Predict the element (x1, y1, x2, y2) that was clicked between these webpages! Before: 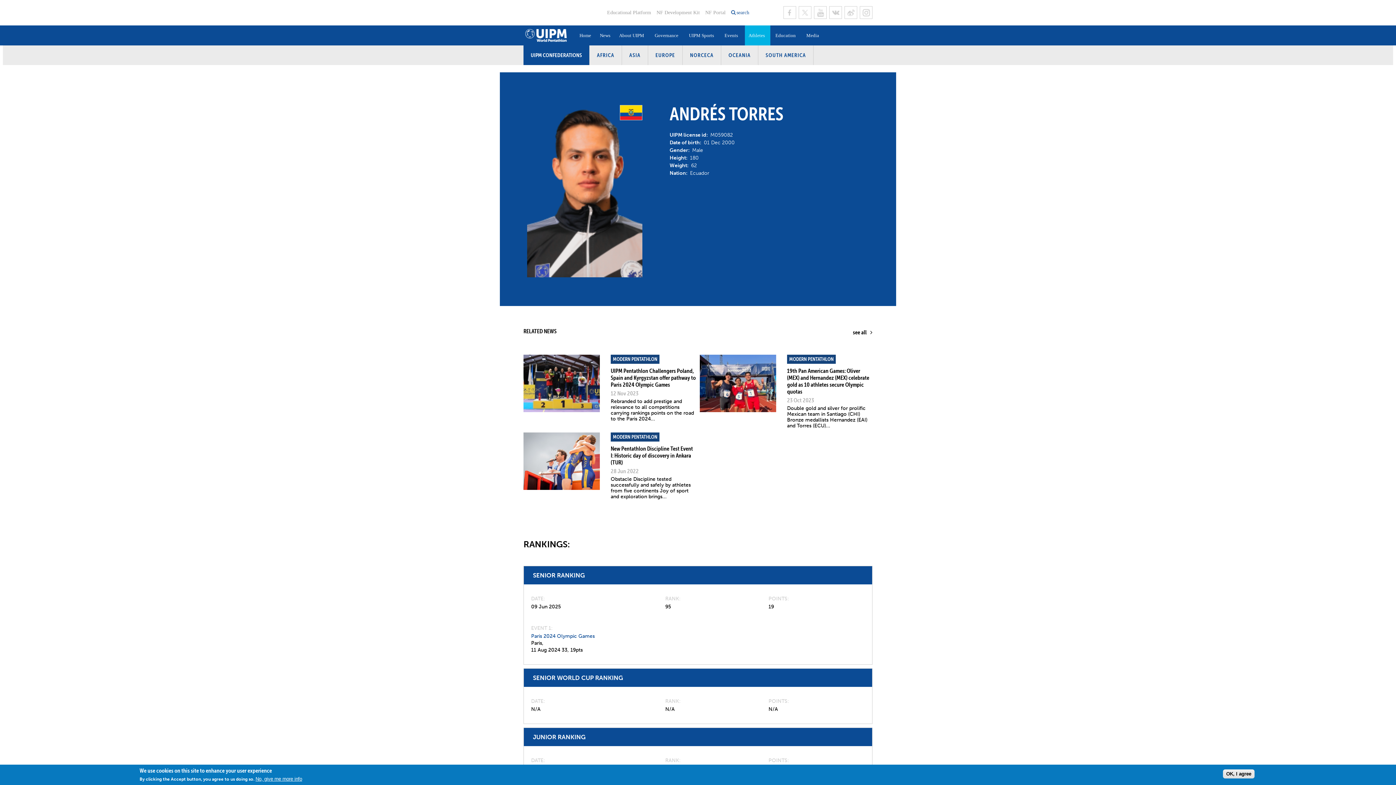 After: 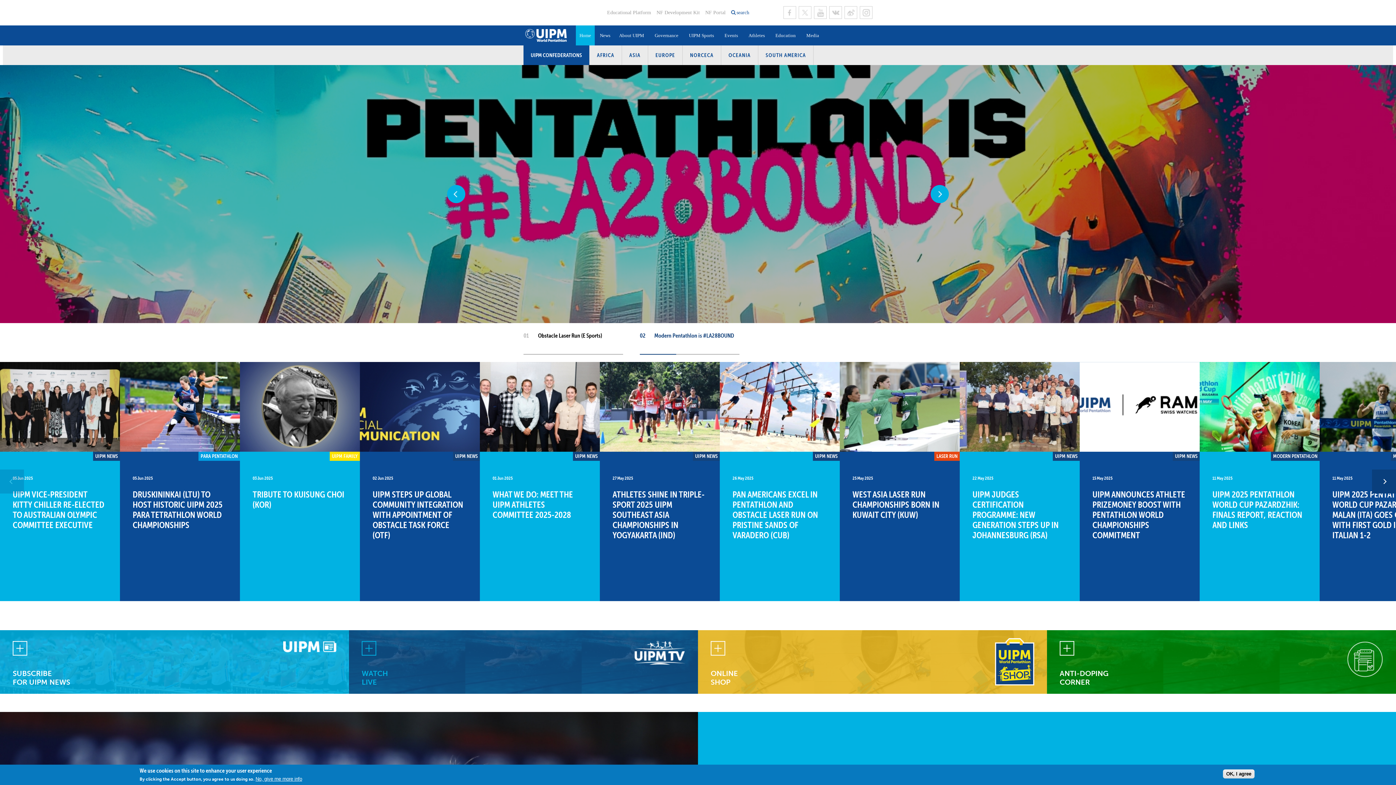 Action: bbox: (523, 0, 525, 5)